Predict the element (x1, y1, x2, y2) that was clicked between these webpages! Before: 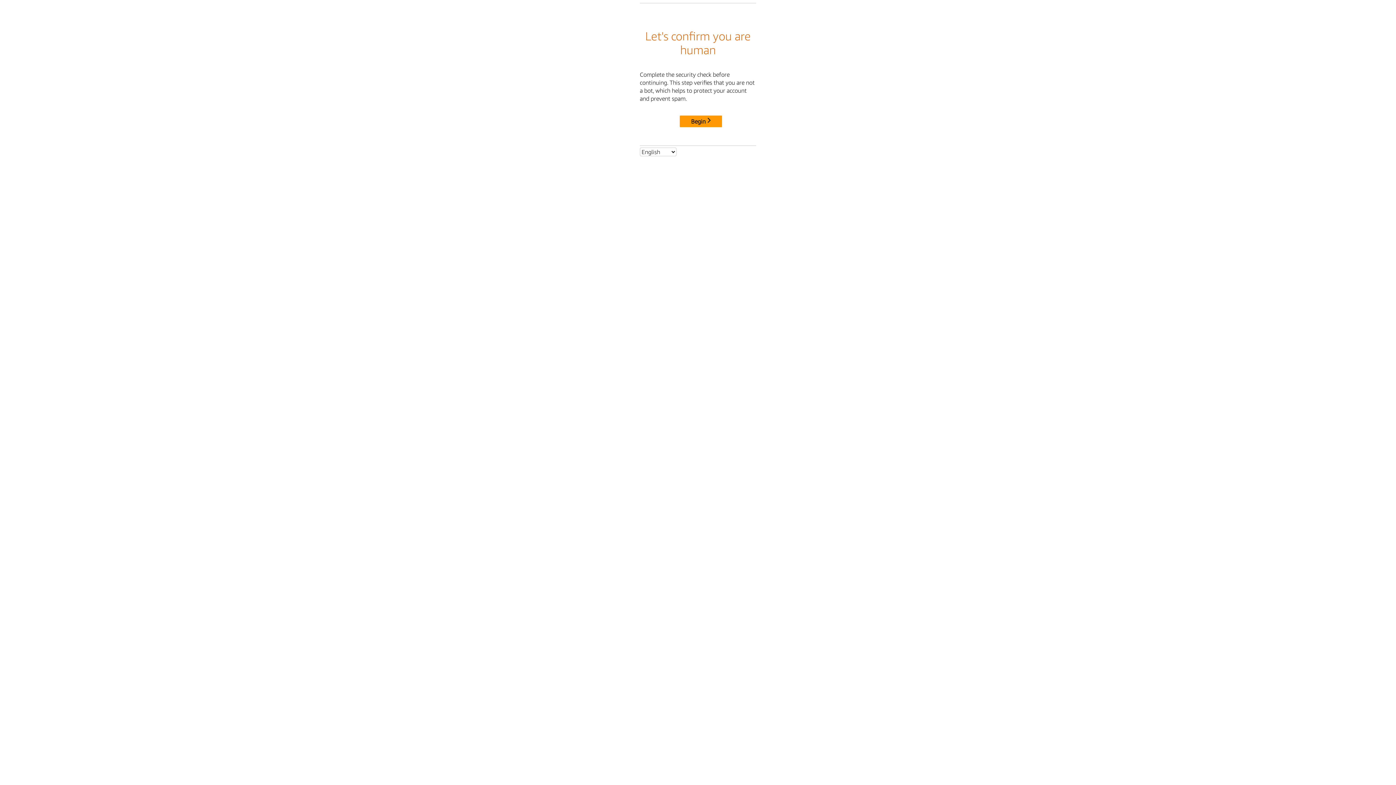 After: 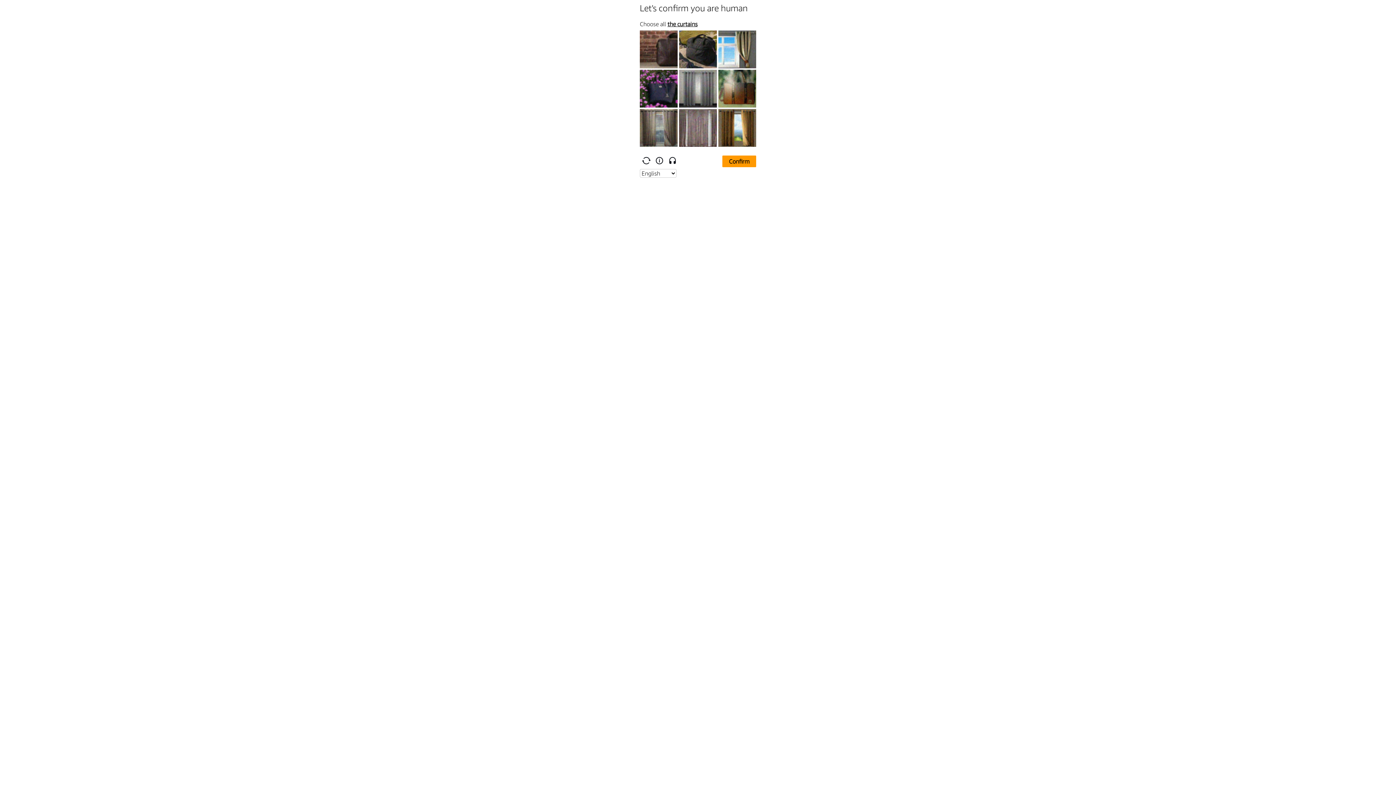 Action: bbox: (680, 115, 722, 127) label: Begin